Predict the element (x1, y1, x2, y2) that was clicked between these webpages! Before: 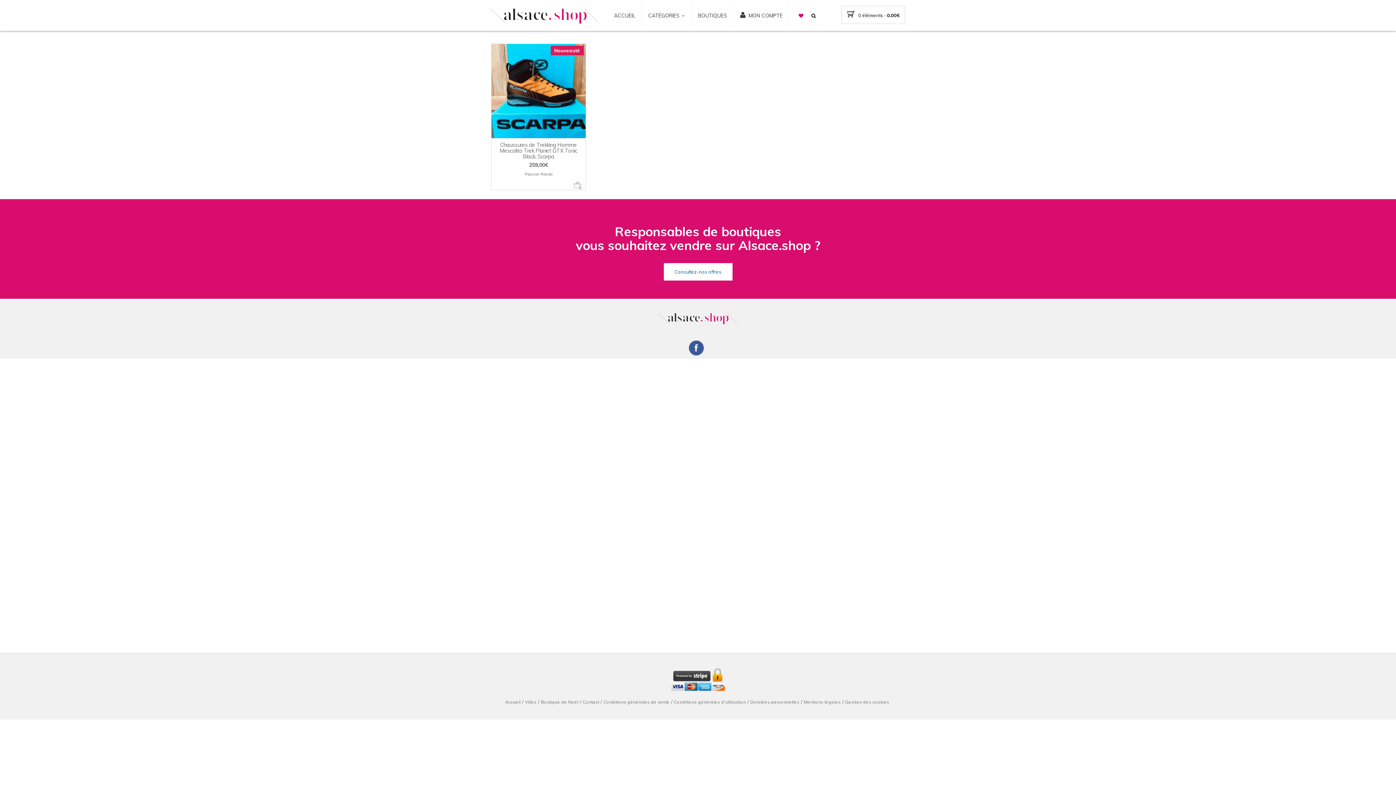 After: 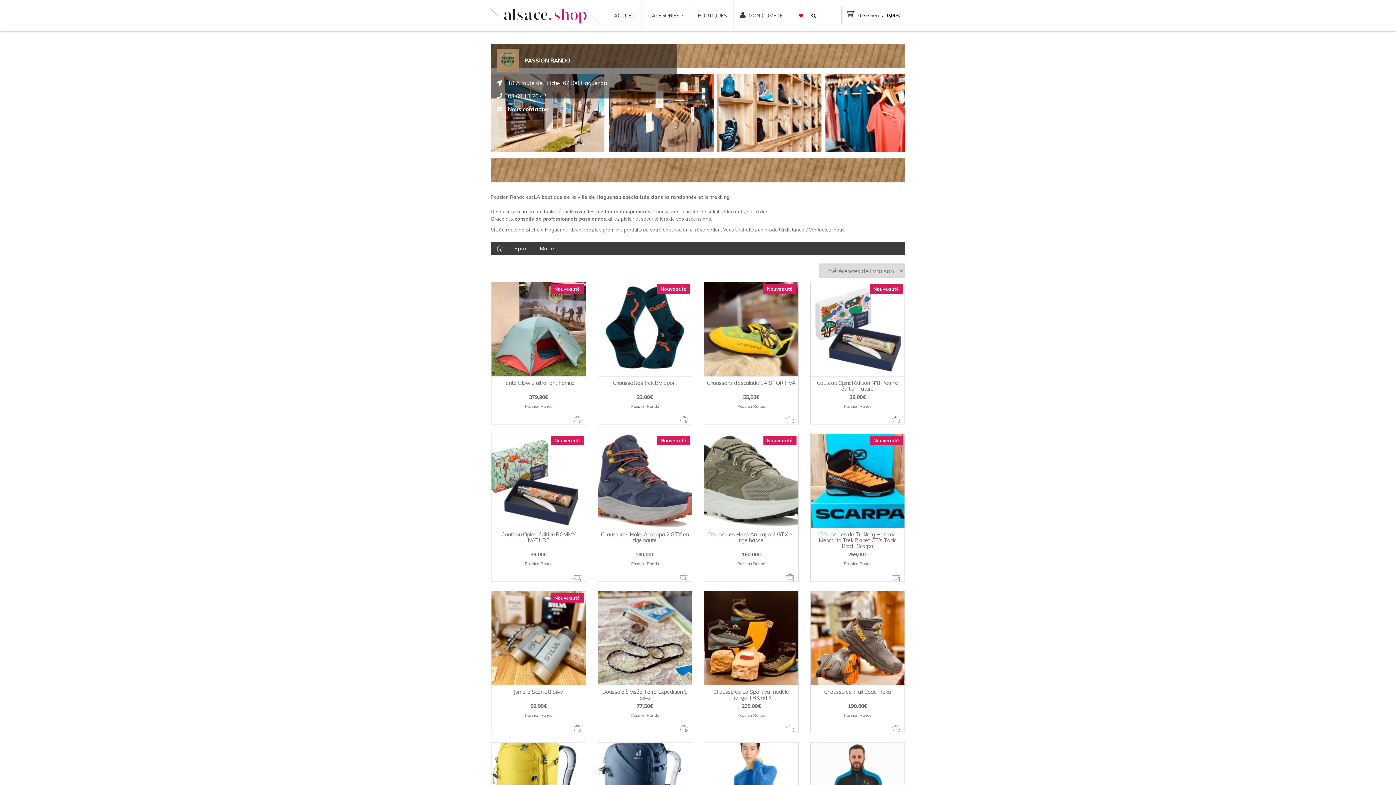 Action: label: Passion Rando bbox: (525, 171, 552, 176)